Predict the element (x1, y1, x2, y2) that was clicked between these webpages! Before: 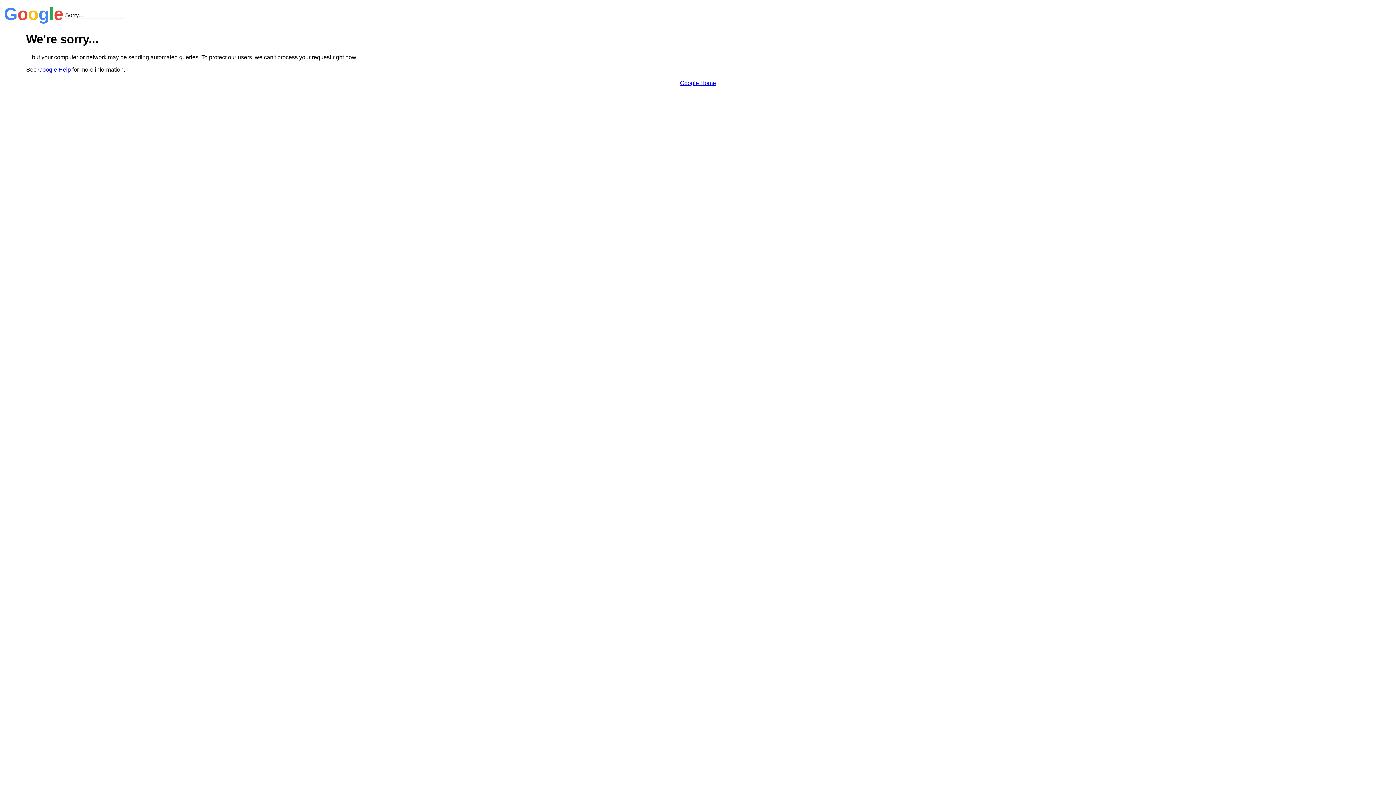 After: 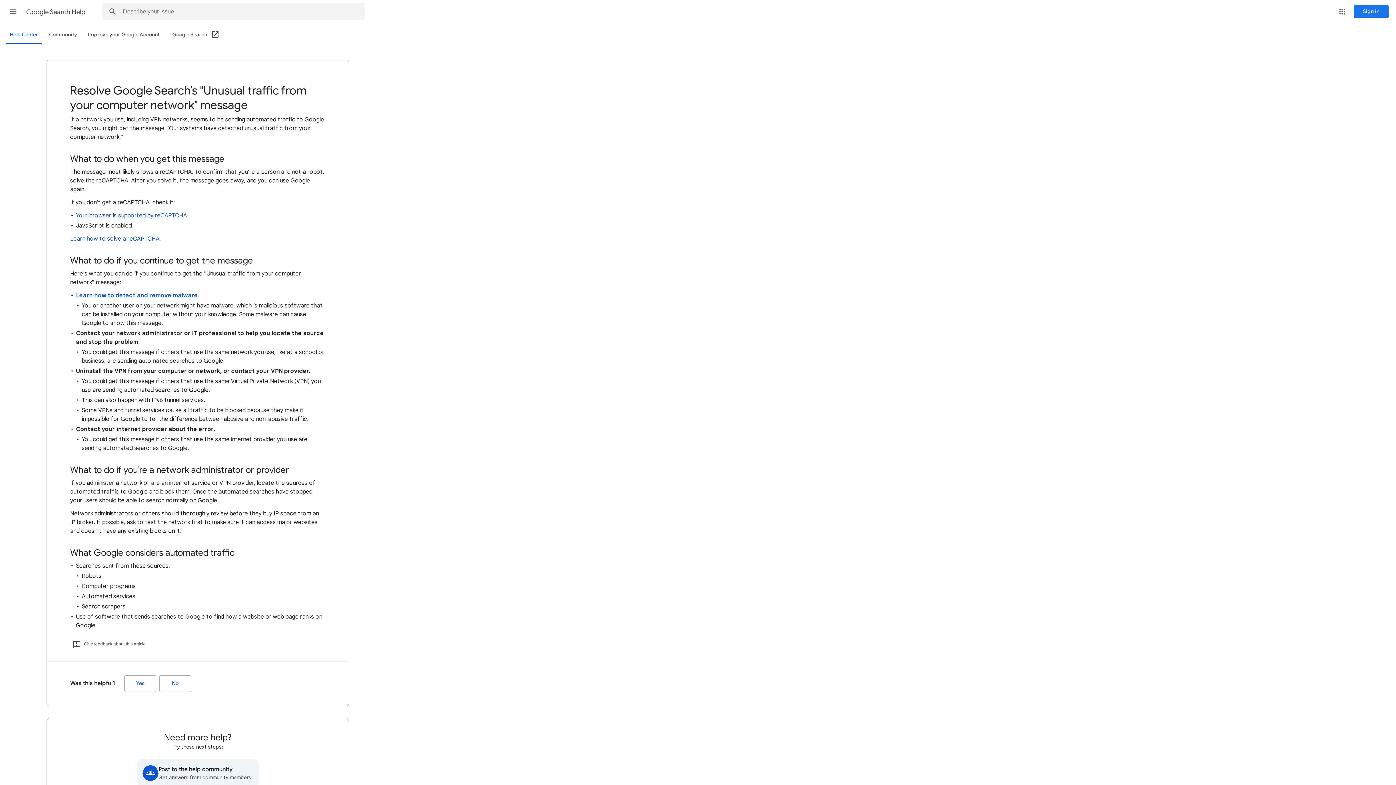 Action: bbox: (38, 66, 70, 72) label: Google Help